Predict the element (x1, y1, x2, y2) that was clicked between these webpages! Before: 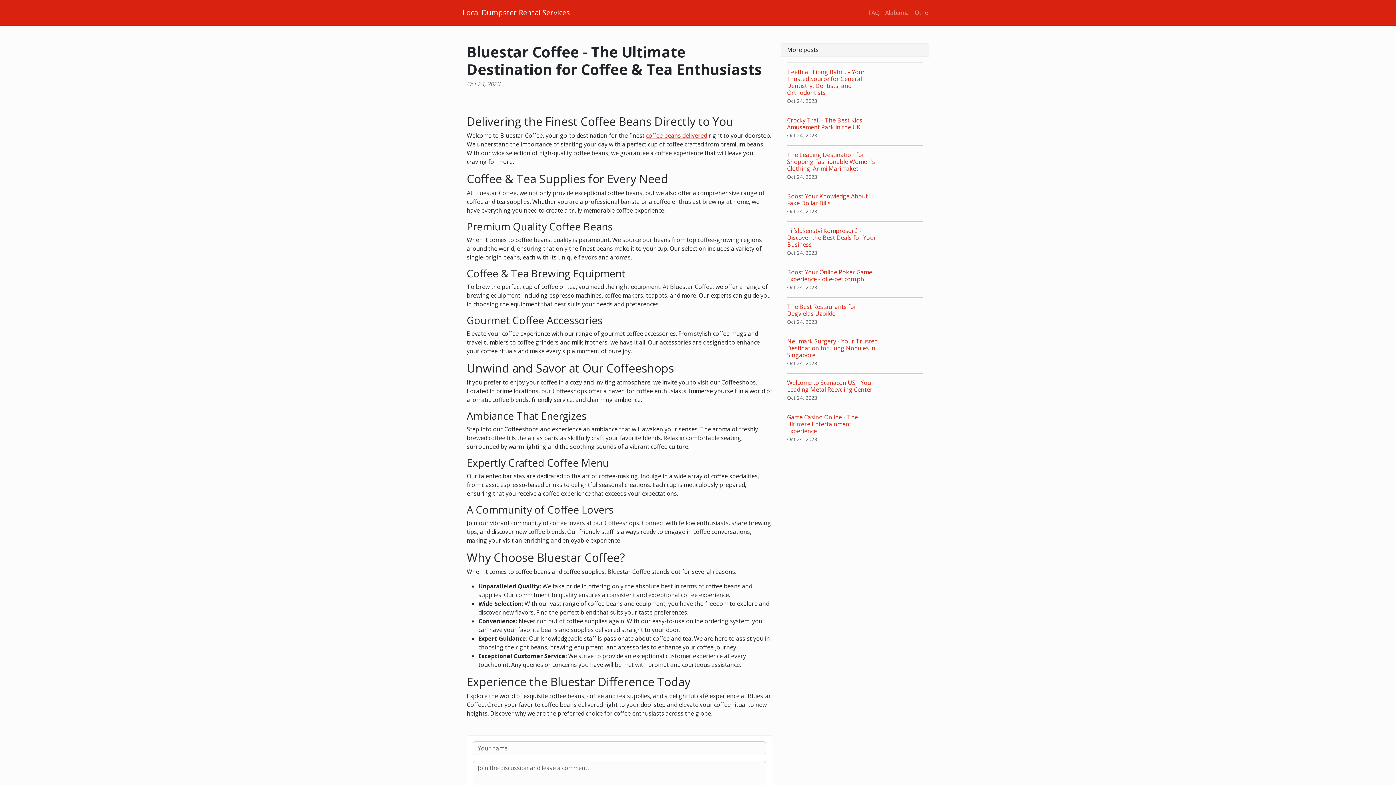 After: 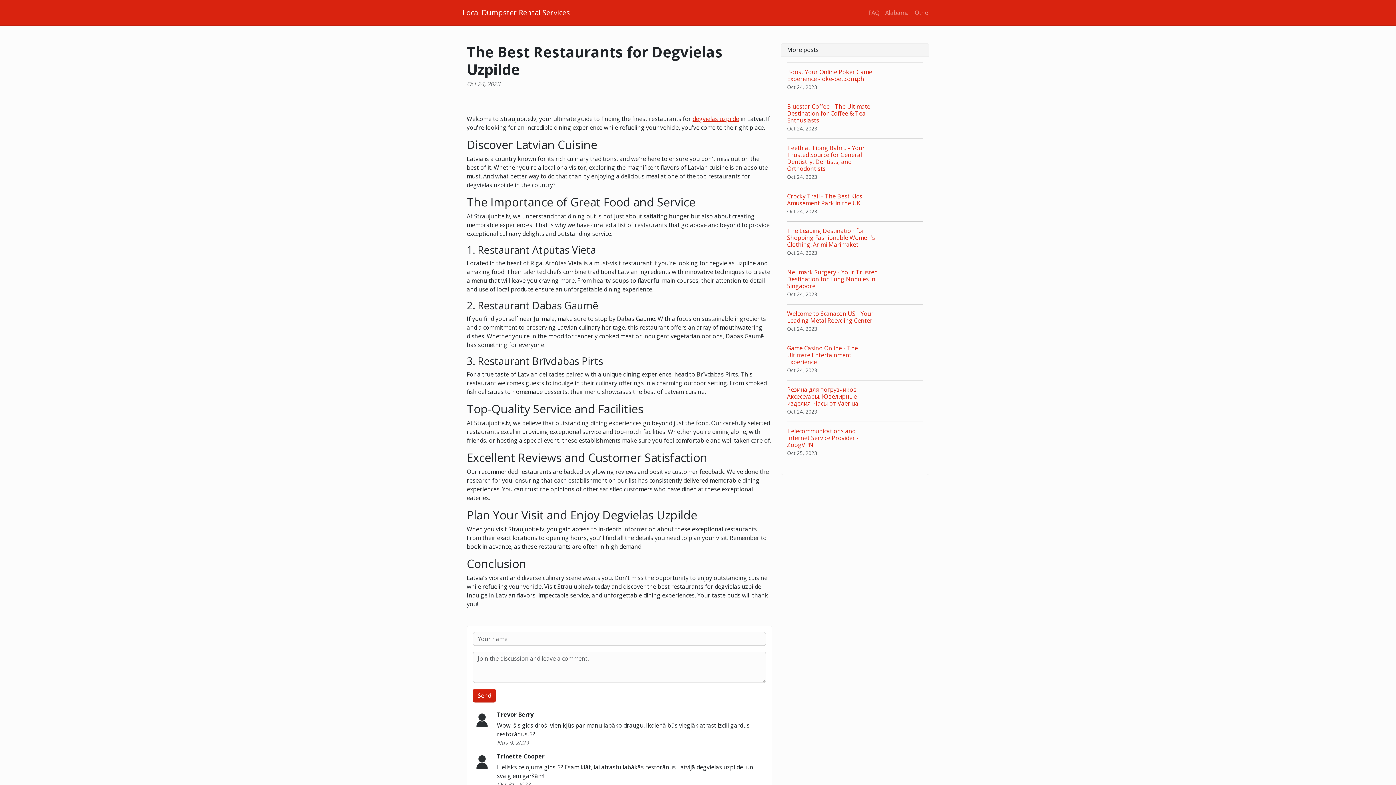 Action: bbox: (787, 297, 923, 331) label: The Best Restaurants for Degvielas Uzpilde
Oct 24, 2023